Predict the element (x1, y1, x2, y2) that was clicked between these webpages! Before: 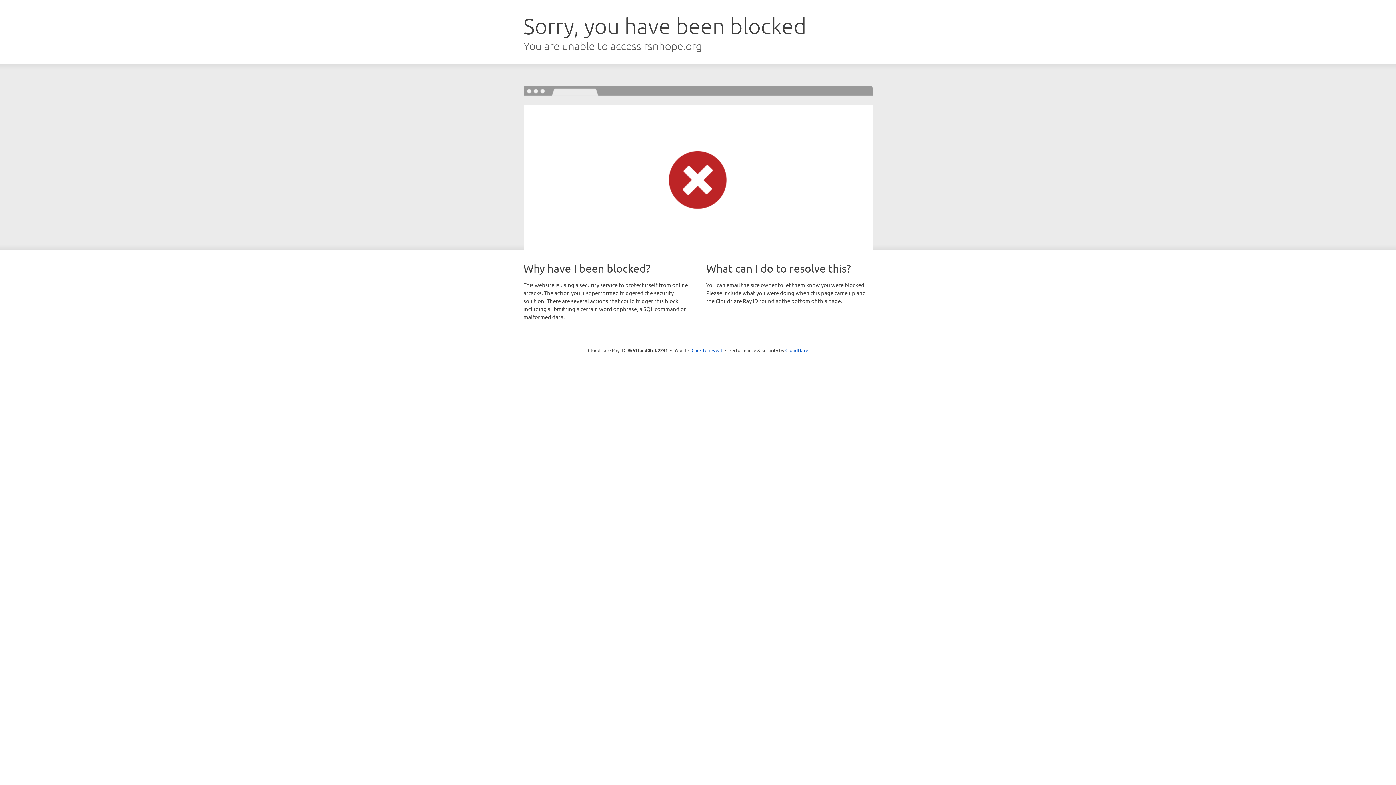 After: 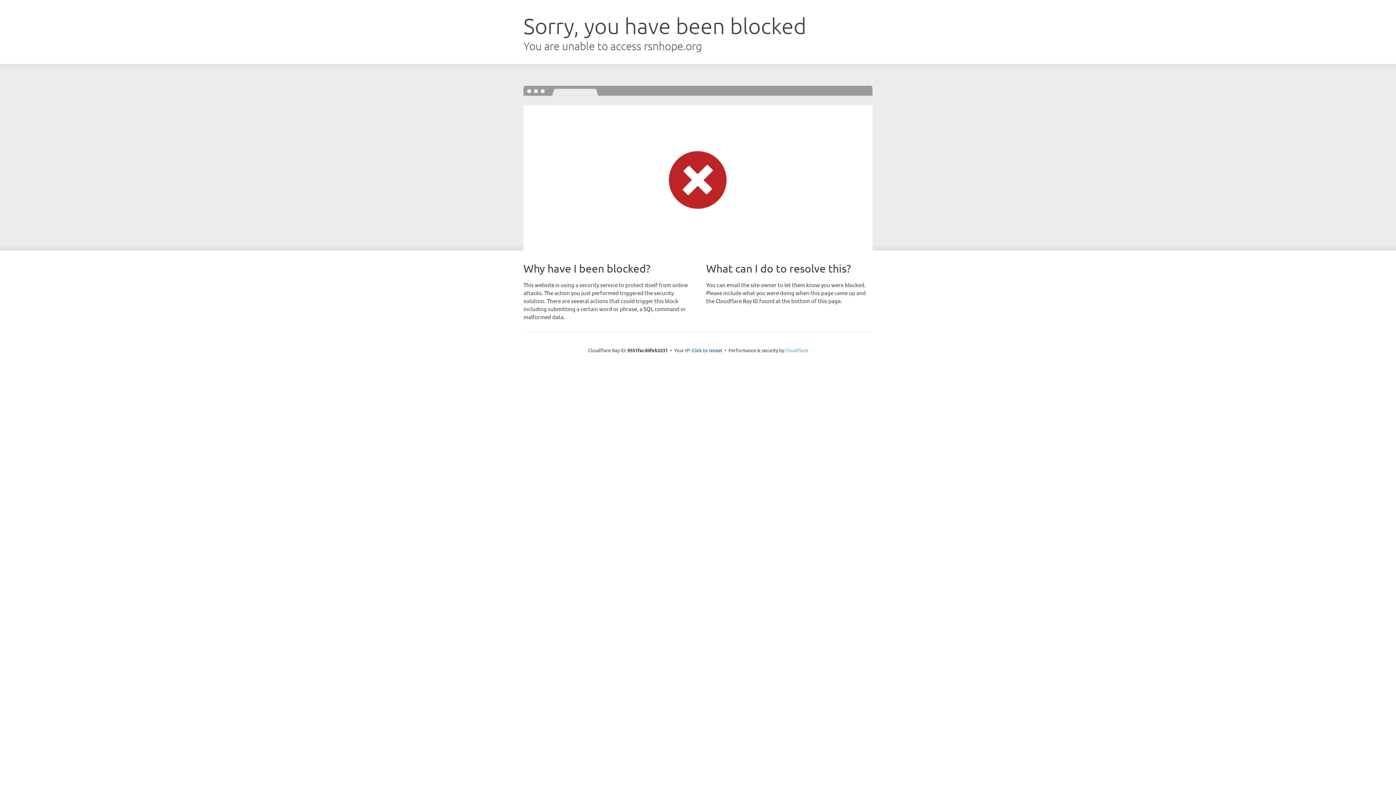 Action: bbox: (785, 347, 808, 353) label: Cloudflare